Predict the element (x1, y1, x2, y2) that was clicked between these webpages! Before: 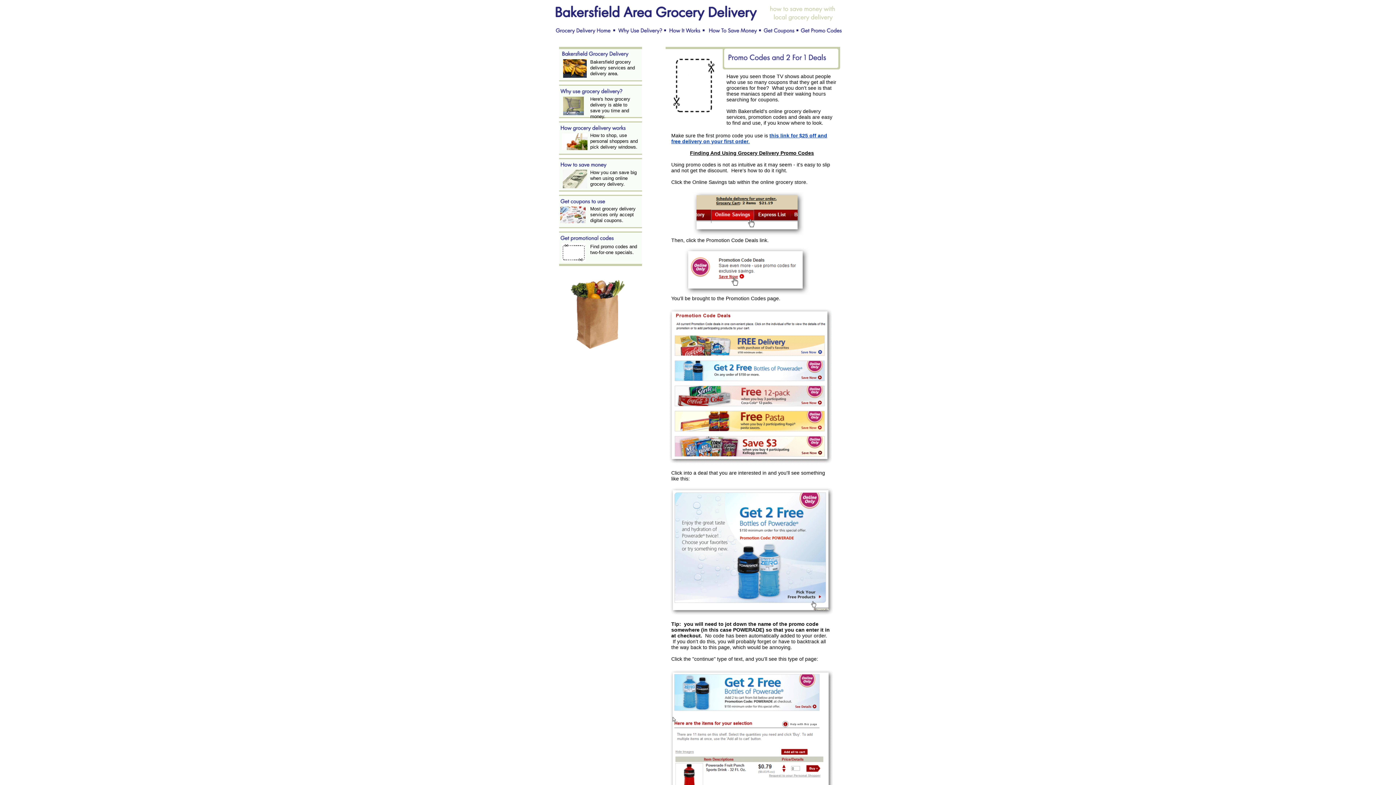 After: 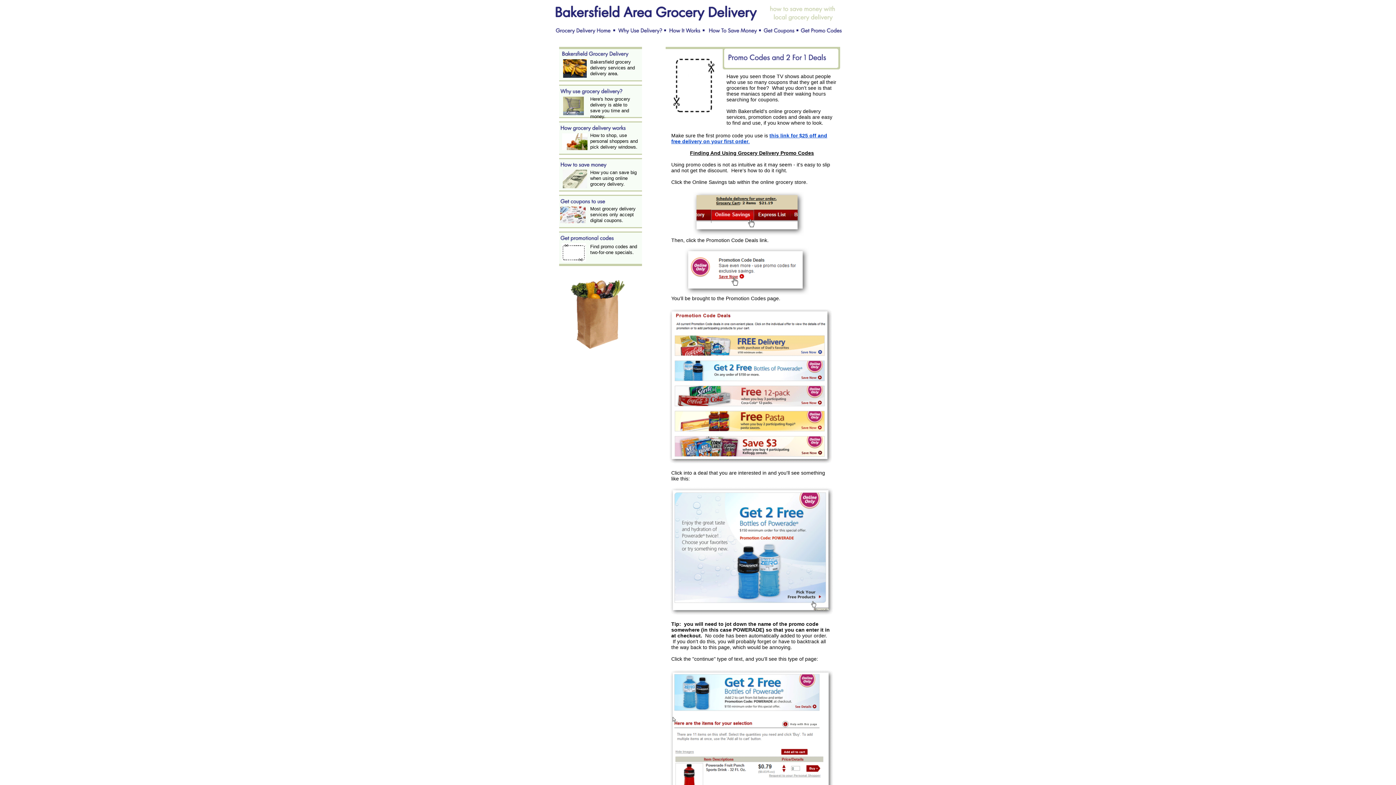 Action: bbox: (799, 26, 843, 35)